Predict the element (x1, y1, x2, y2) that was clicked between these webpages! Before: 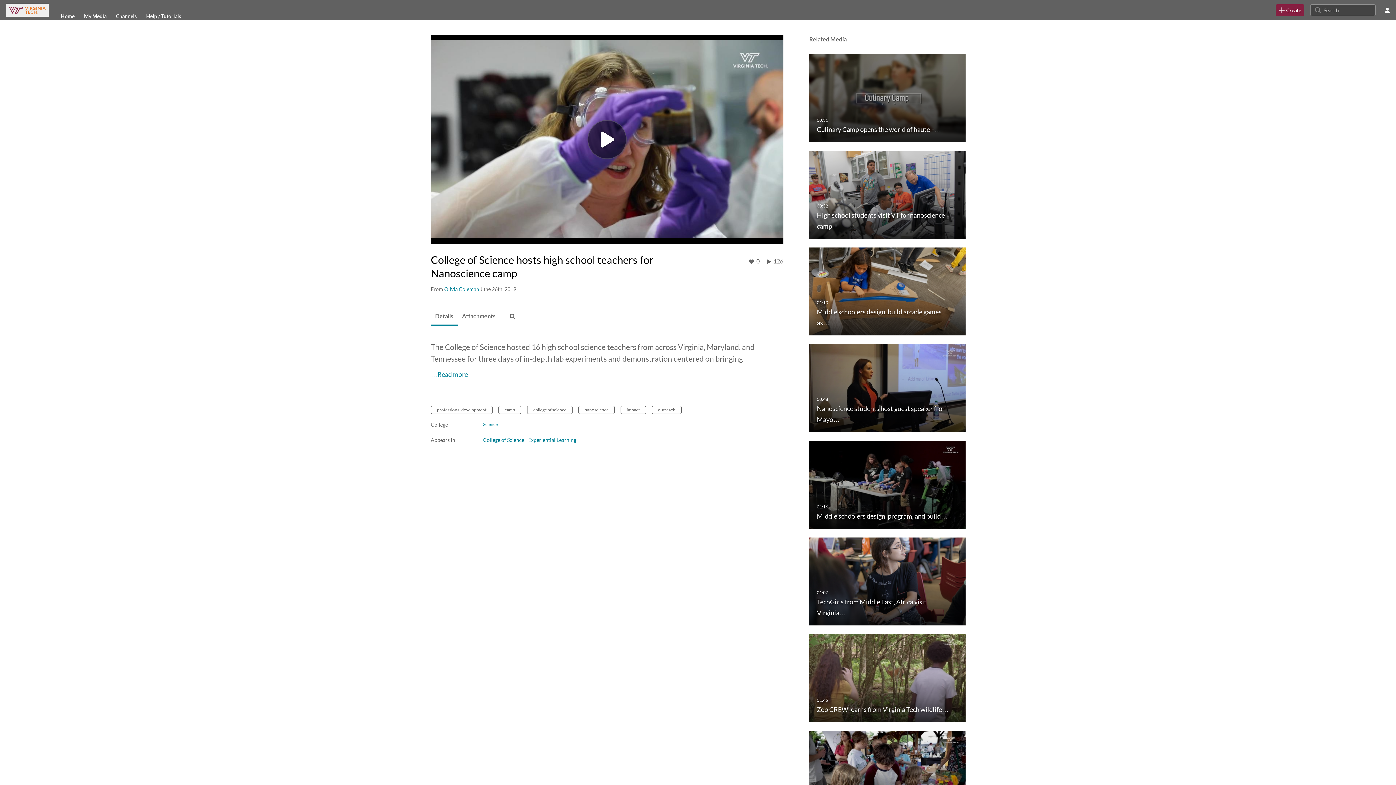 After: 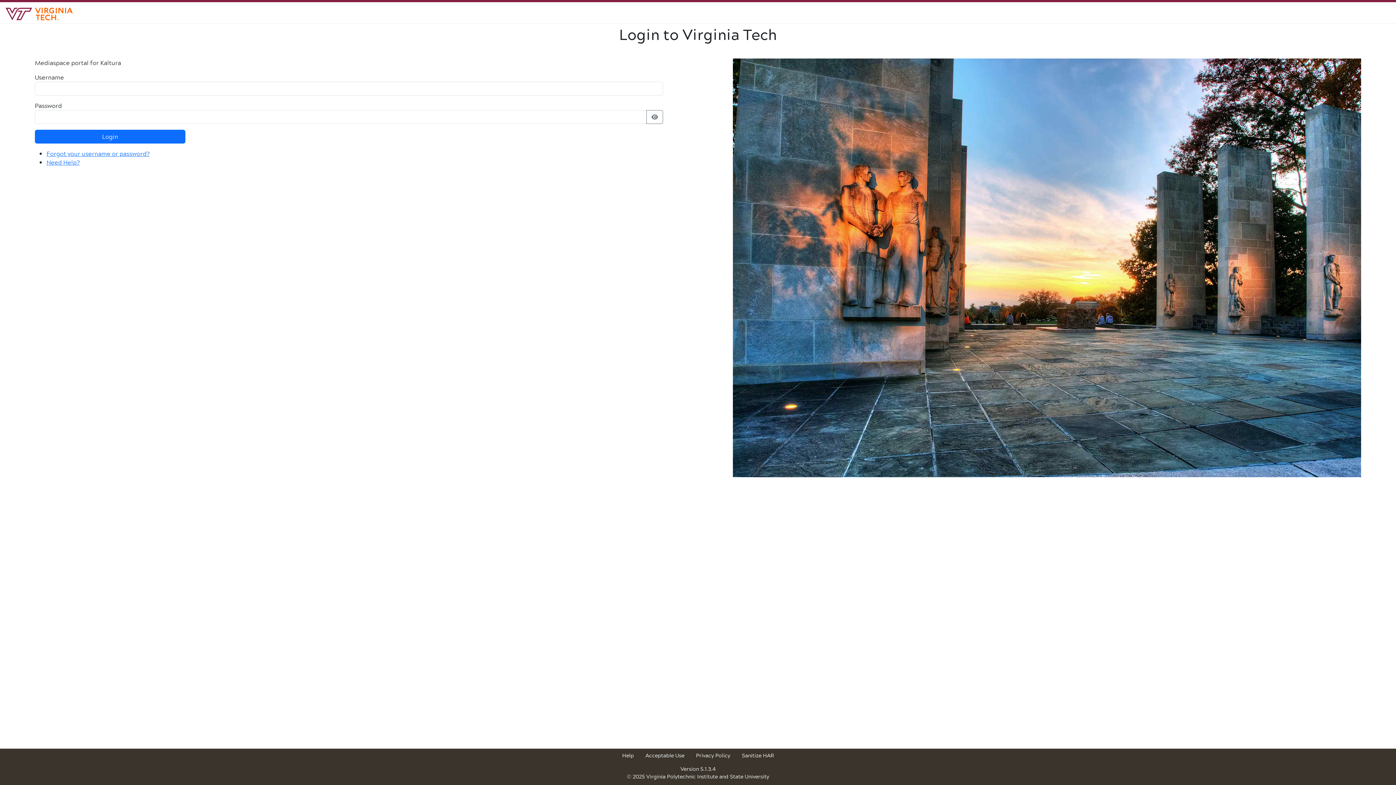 Action: bbox: (483, 436, 526, 444) label: Channel College of Science link